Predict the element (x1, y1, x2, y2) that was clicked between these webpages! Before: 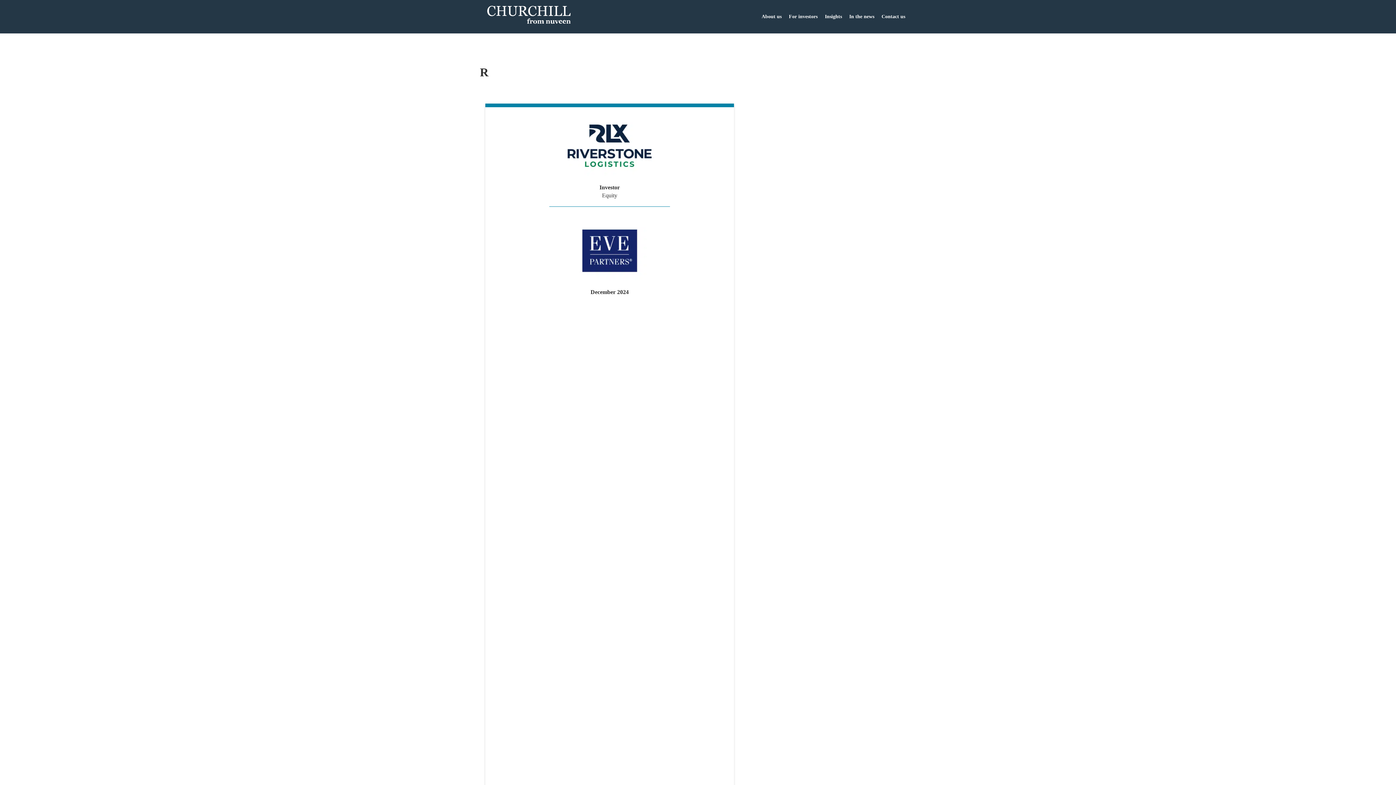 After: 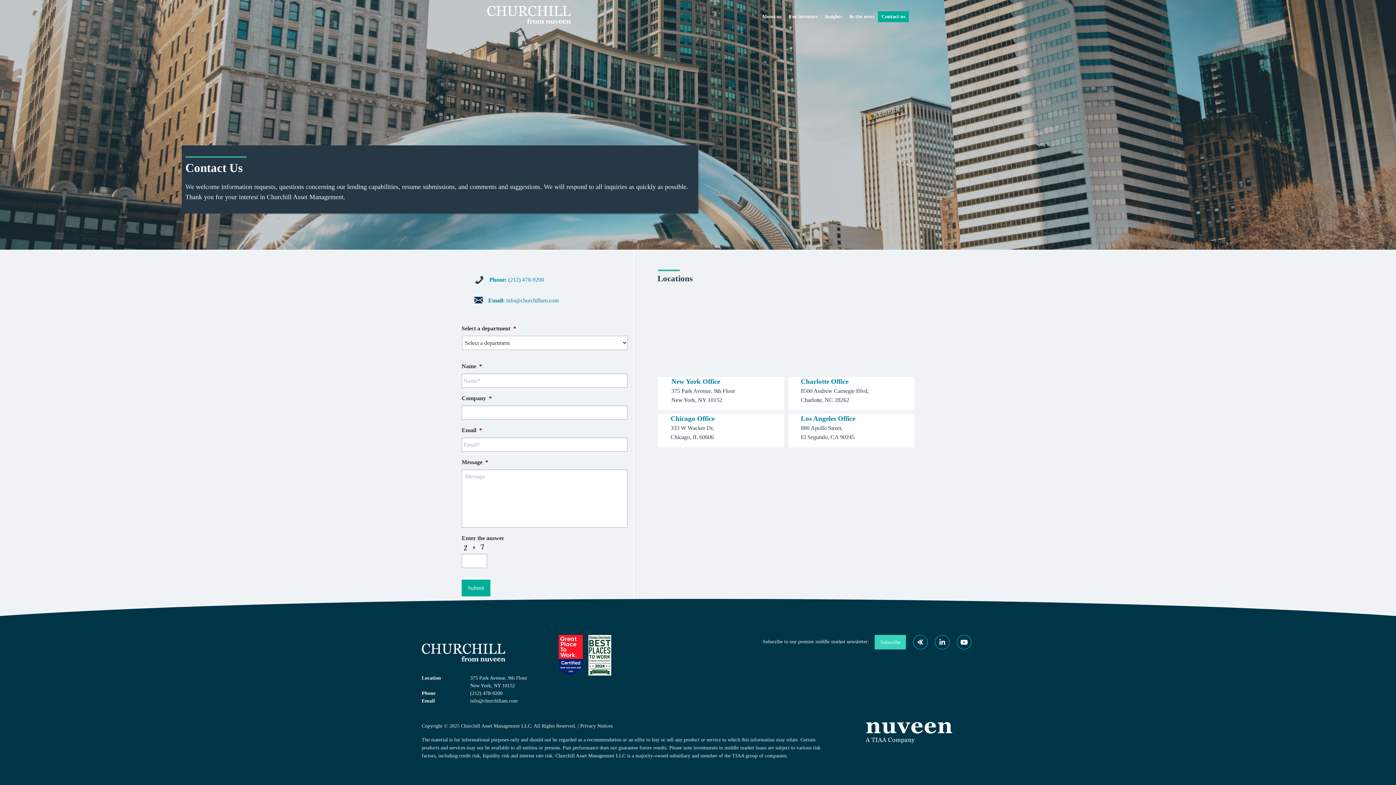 Action: label: Contact us bbox: (878, 5, 909, 27)